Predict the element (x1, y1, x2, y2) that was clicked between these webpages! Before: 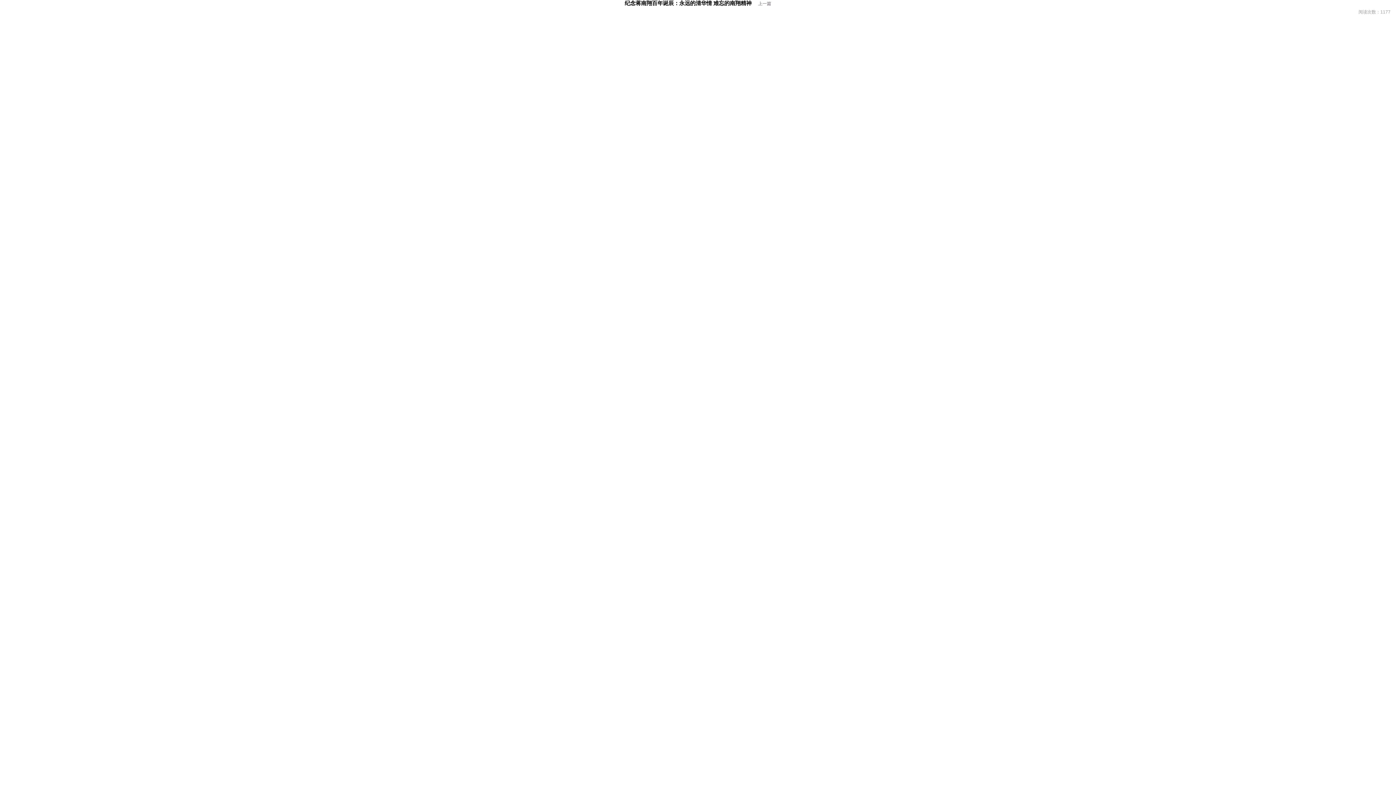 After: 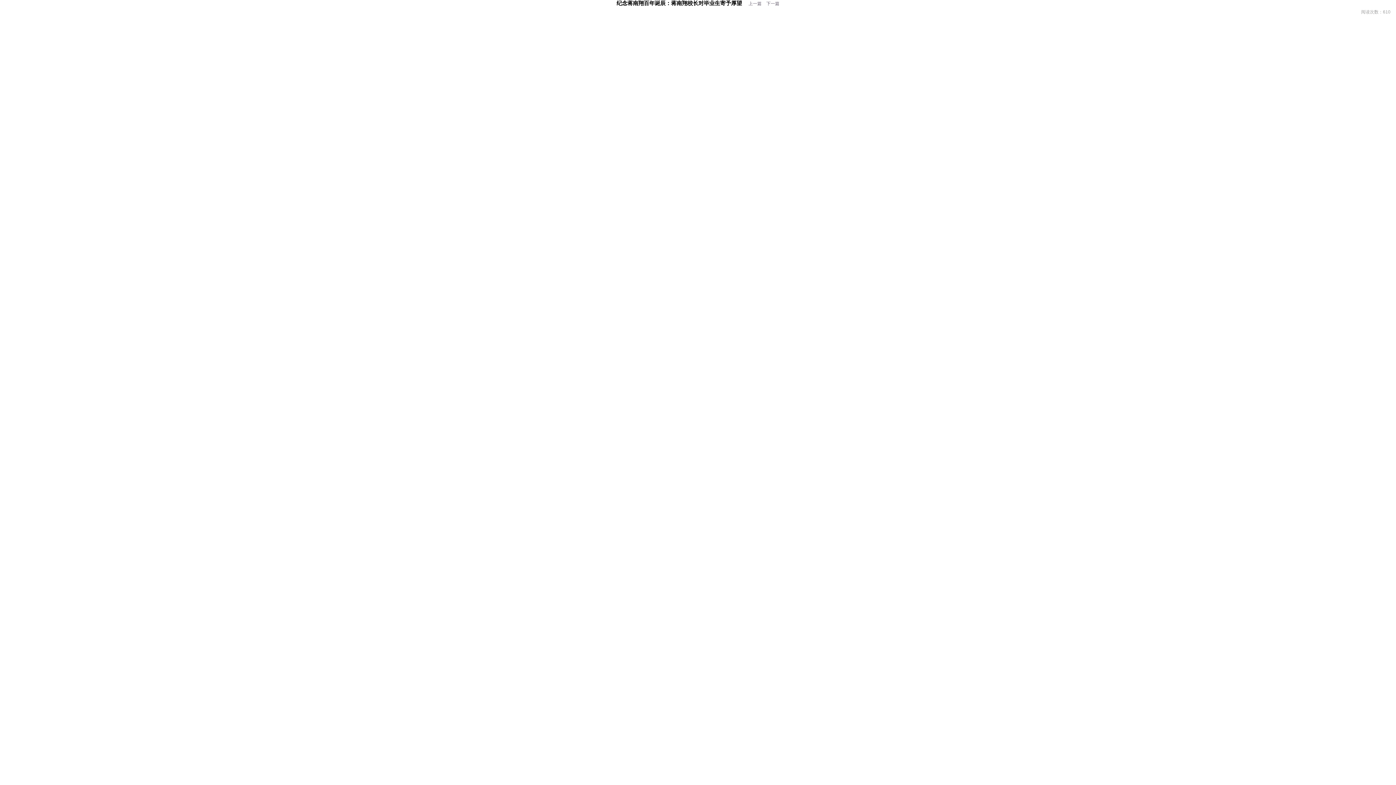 Action: label: 上一篇 bbox: (758, 1, 771, 6)